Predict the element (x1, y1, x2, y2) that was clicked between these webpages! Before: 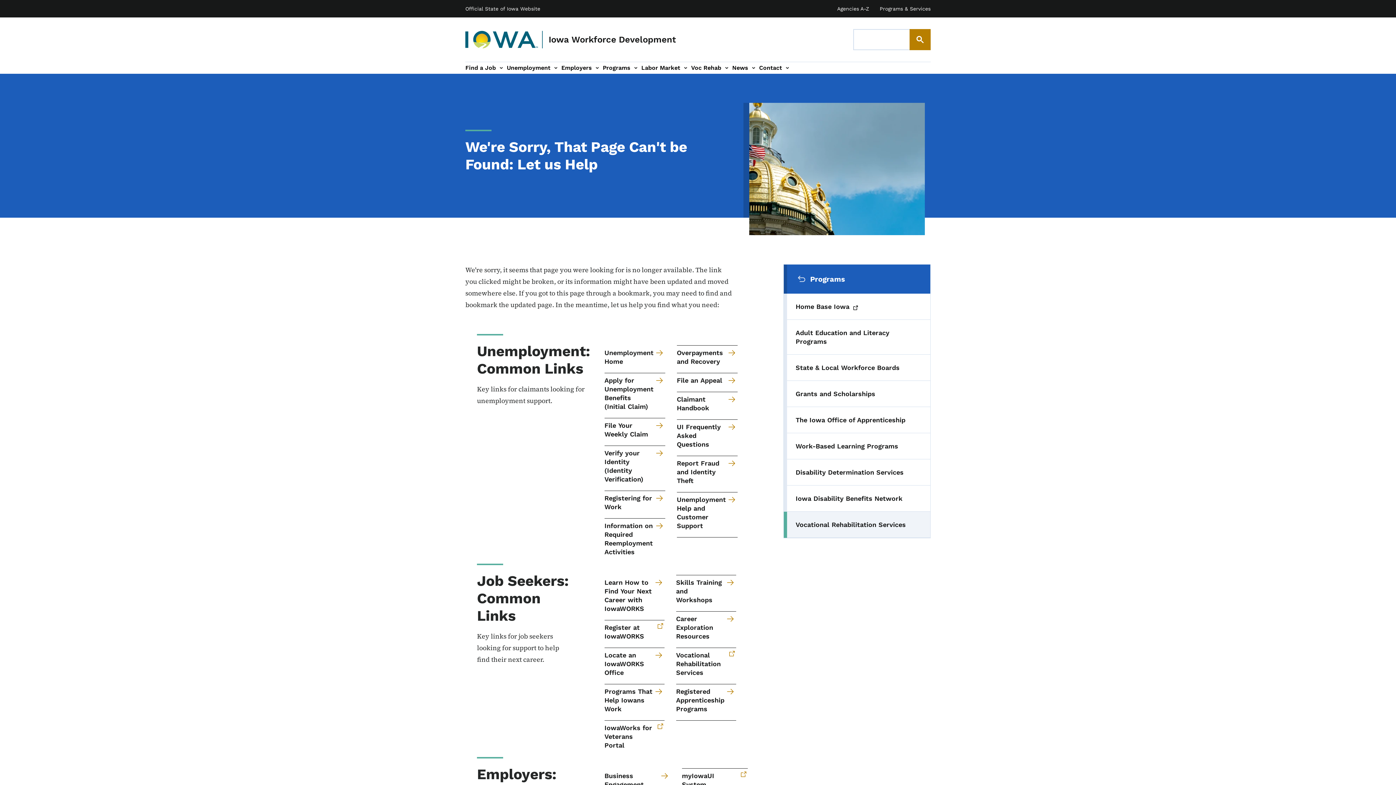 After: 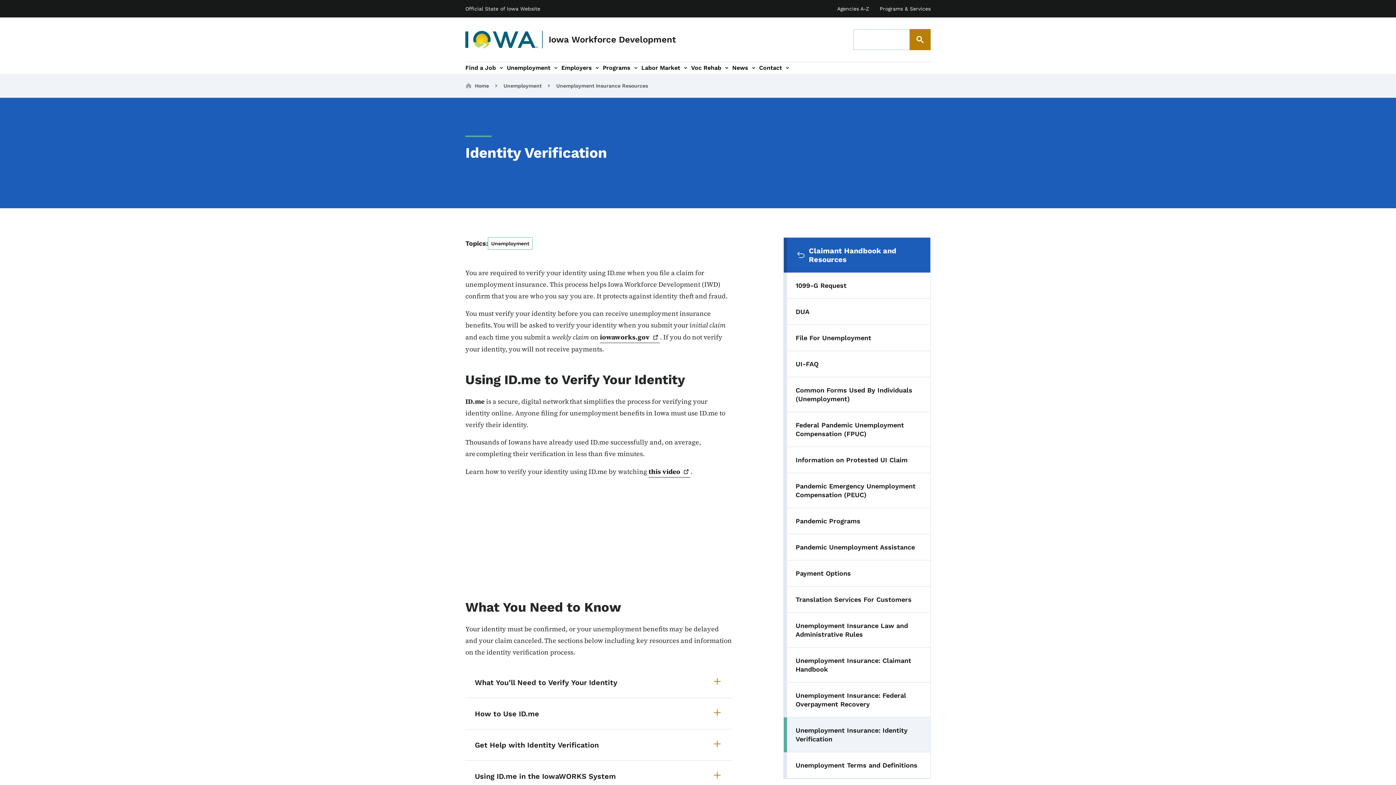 Action: label: Verify your Identity (Identity Verification)  bbox: (604, 449, 665, 491)